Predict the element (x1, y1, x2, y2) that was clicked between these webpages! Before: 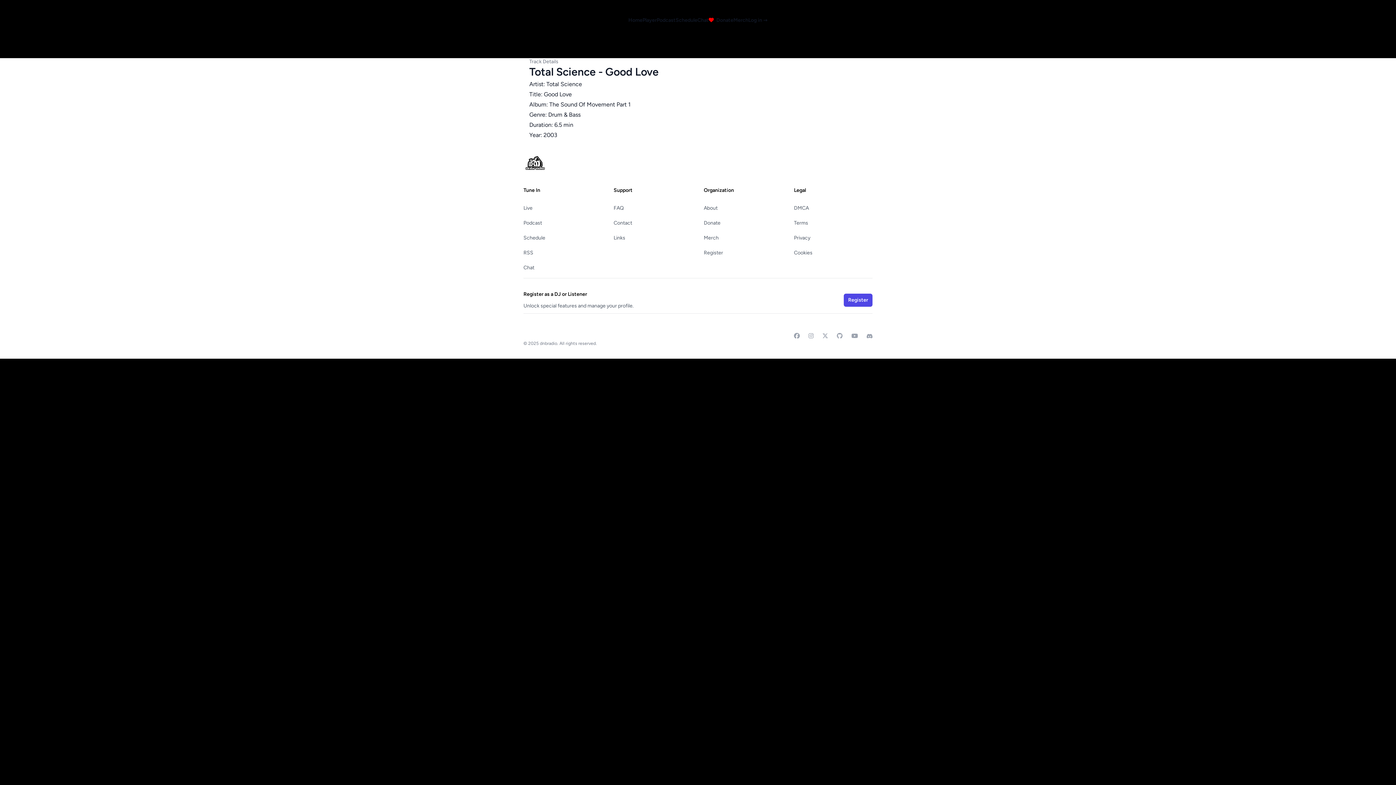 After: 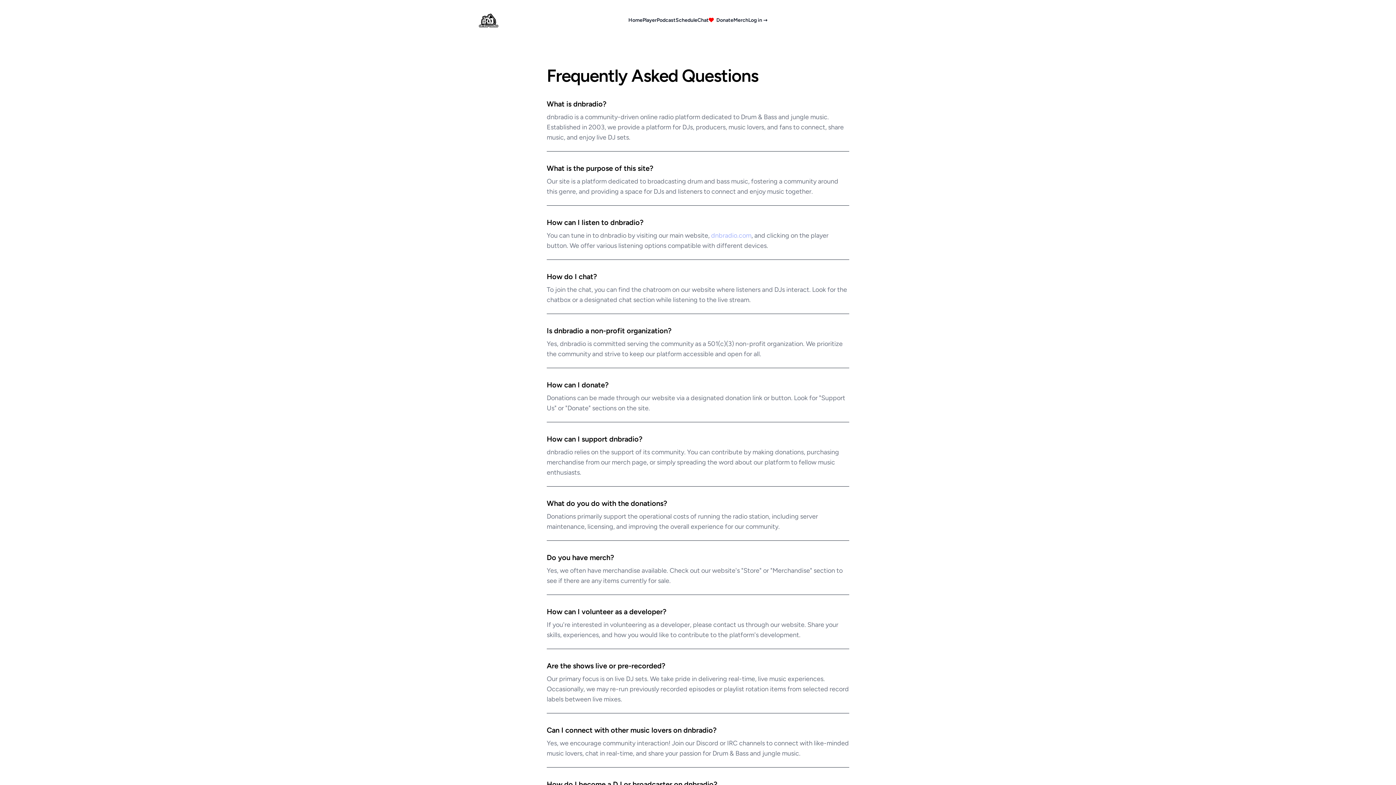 Action: label: FAQ bbox: (613, 205, 624, 211)